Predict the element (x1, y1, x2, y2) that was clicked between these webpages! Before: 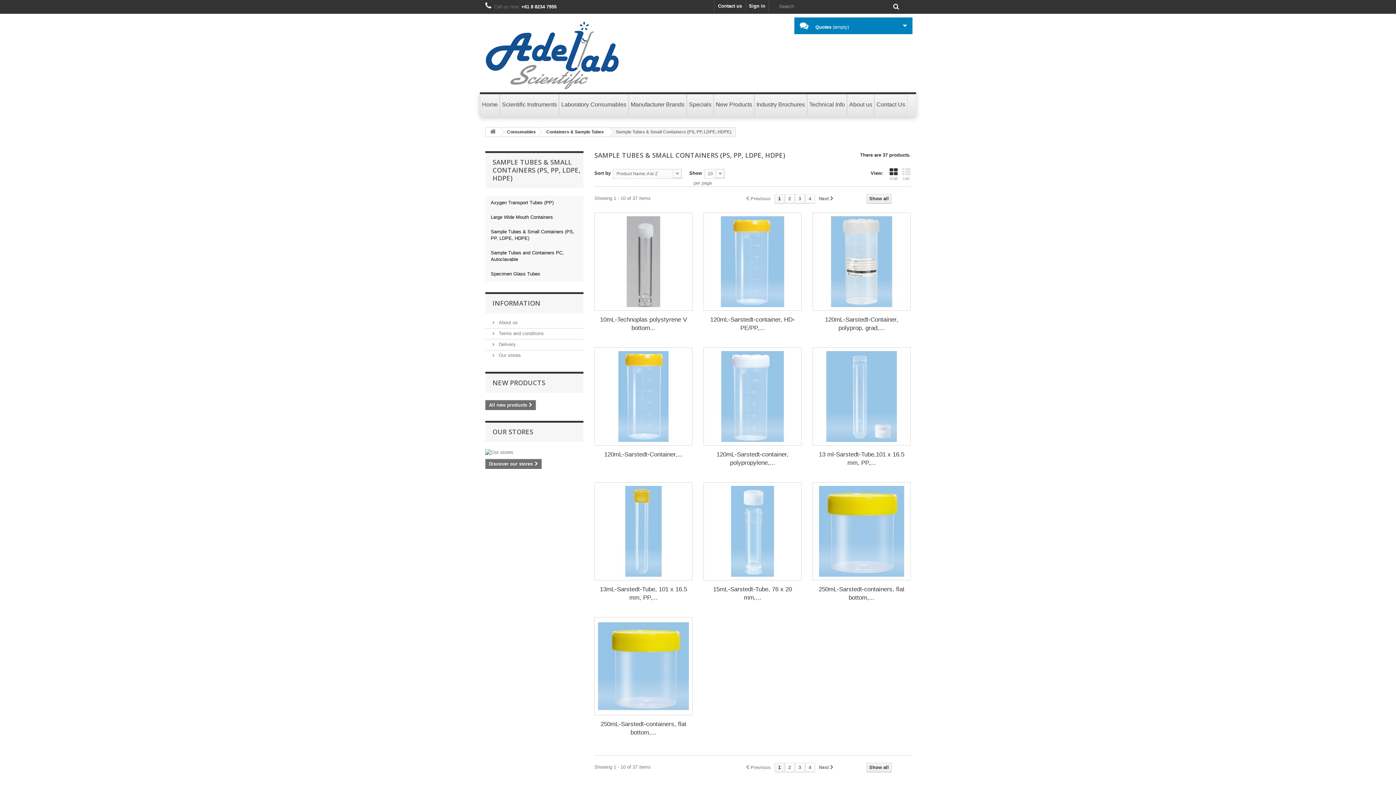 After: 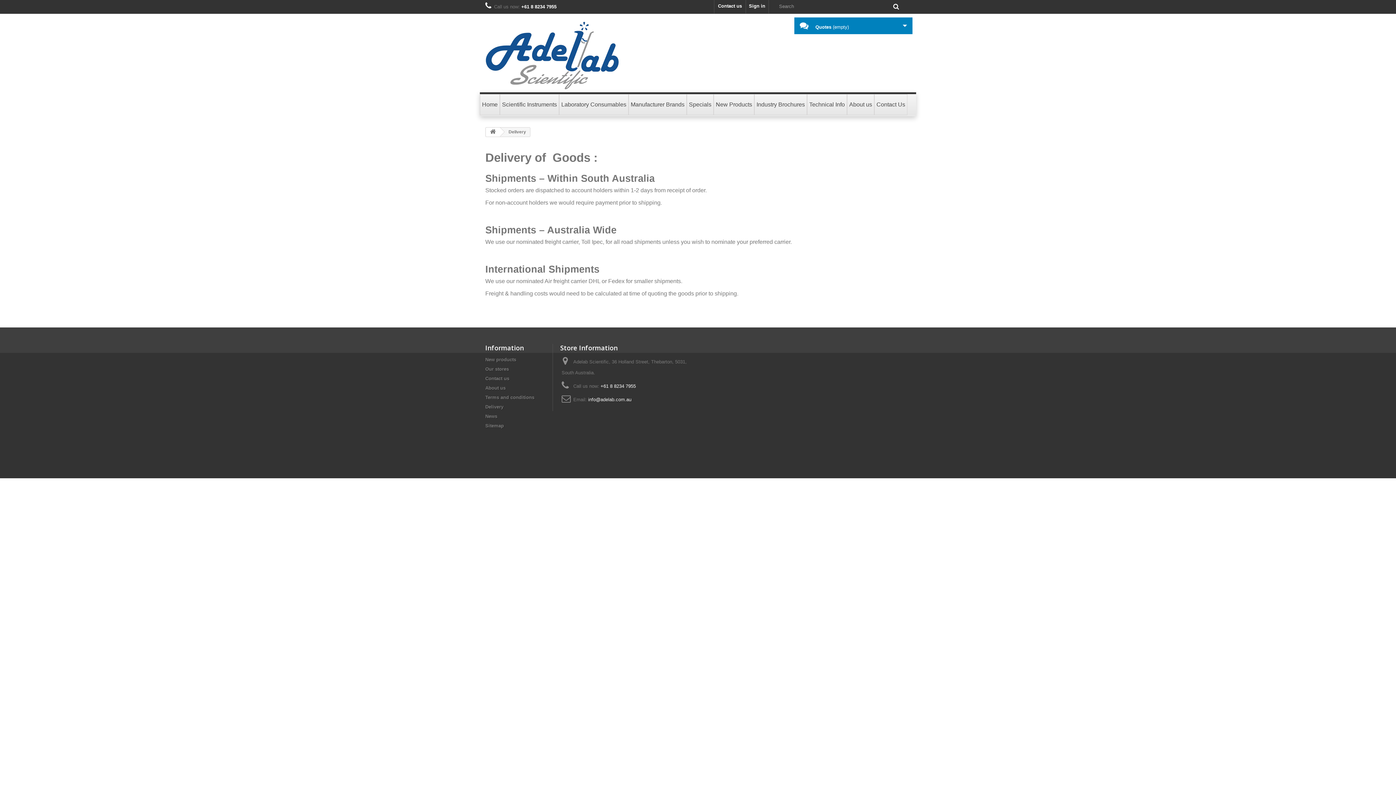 Action: label:  Delivery bbox: (492, 341, 516, 347)